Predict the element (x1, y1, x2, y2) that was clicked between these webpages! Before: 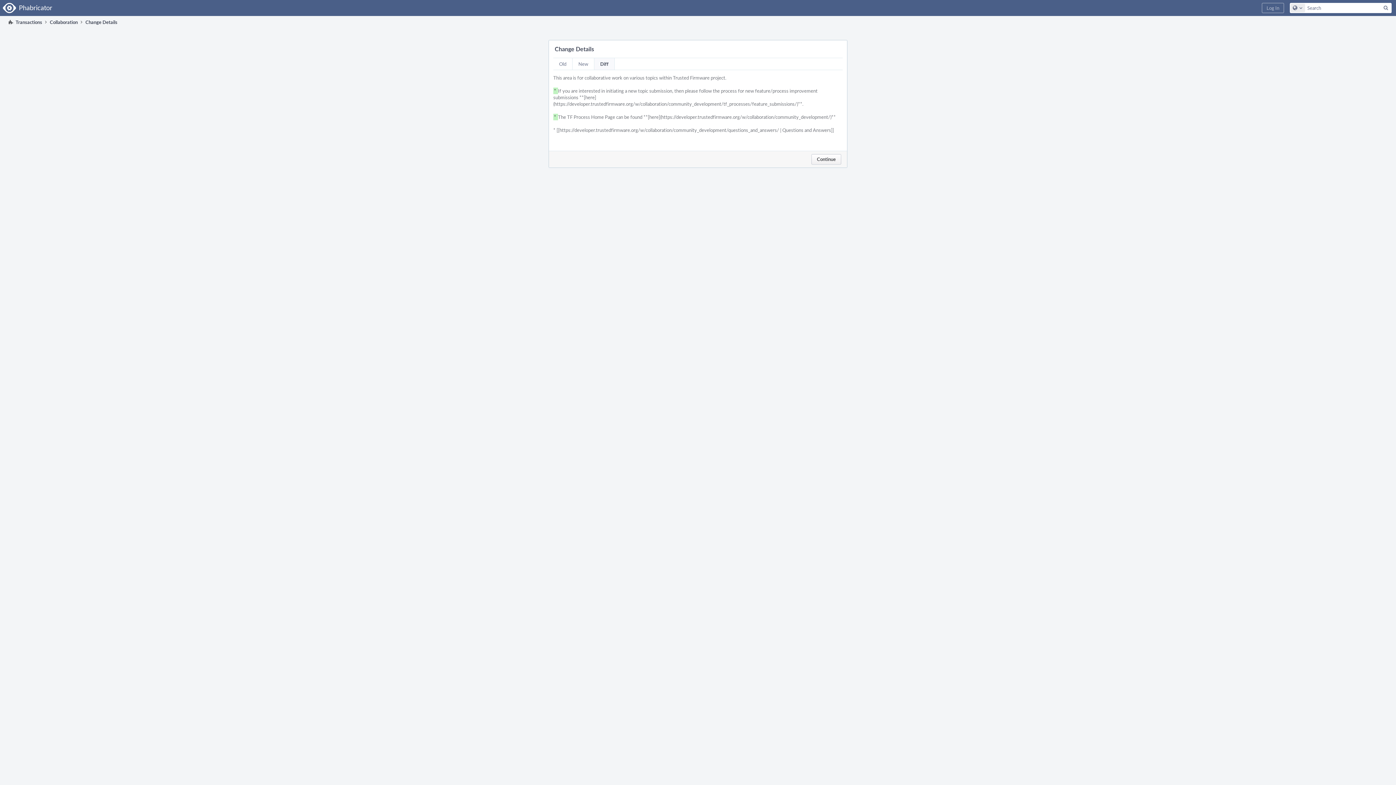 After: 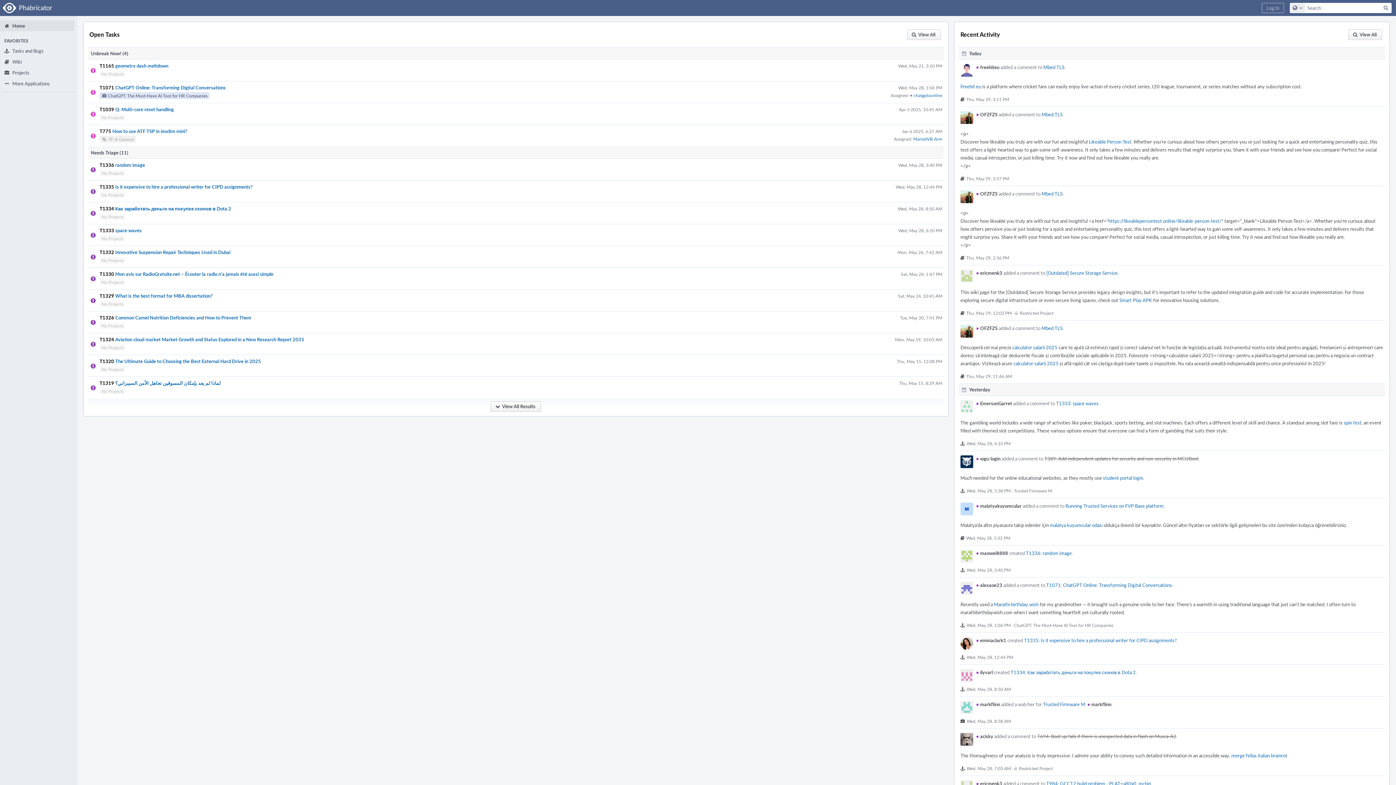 Action: bbox: (0, 0, 56, 16) label: Home
Phabricator